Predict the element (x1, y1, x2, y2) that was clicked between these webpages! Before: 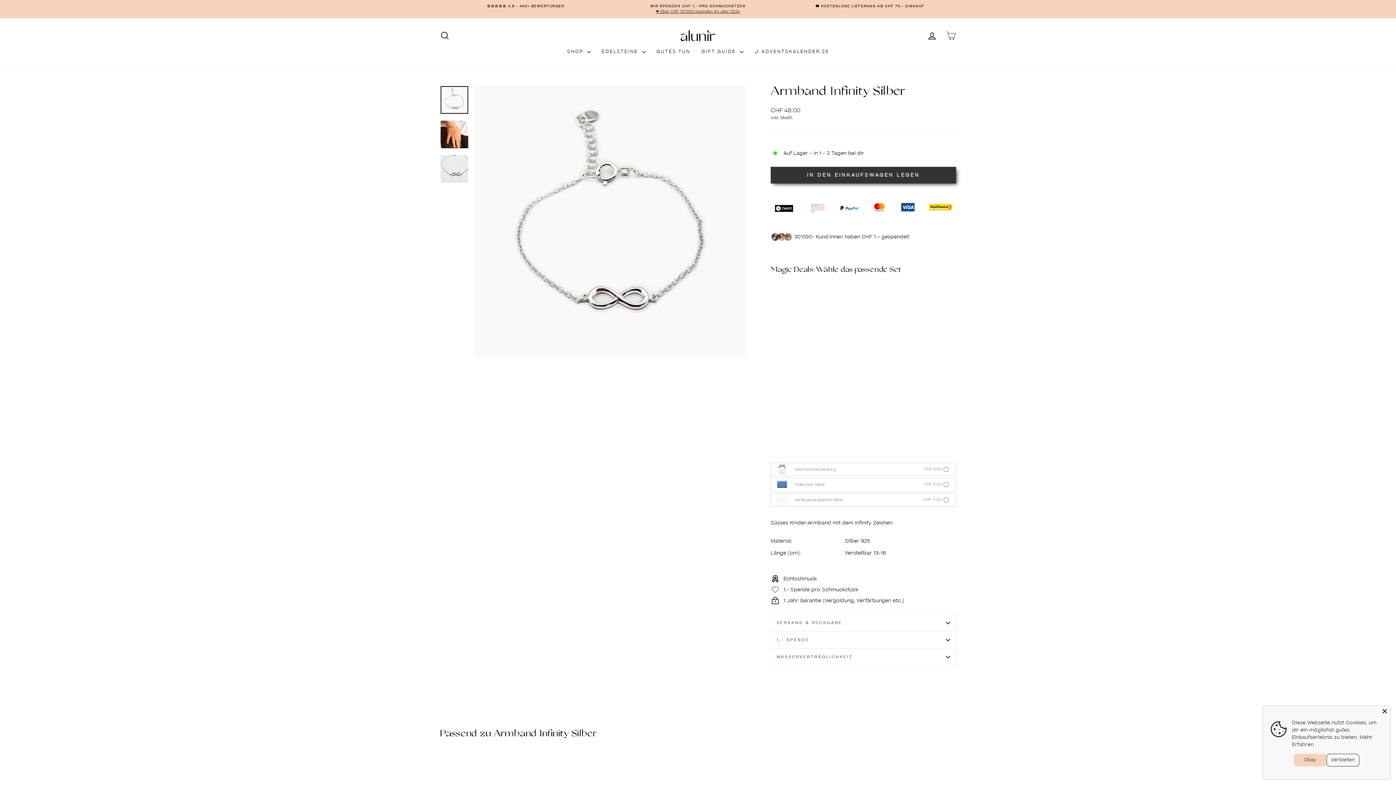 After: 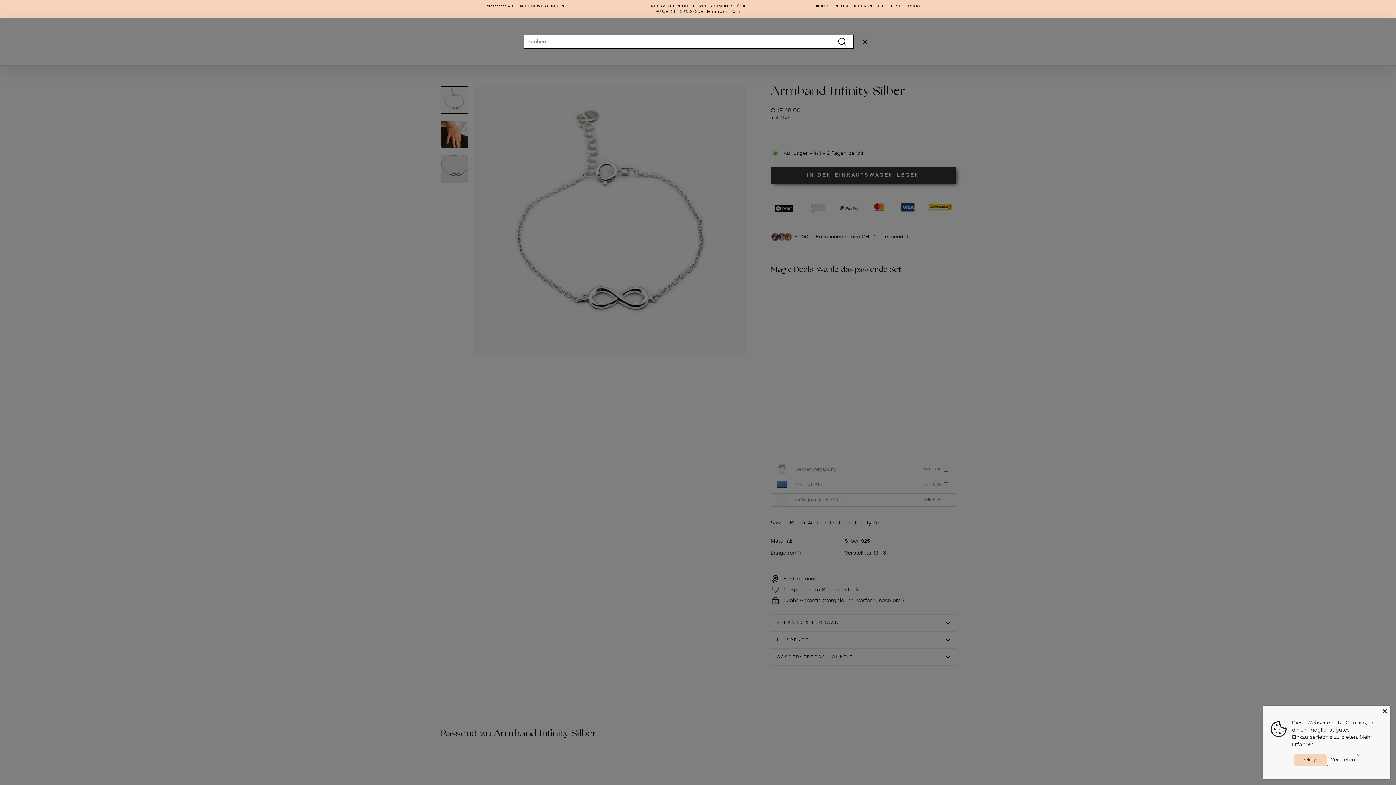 Action: label: SUCHE bbox: (435, 27, 454, 43)